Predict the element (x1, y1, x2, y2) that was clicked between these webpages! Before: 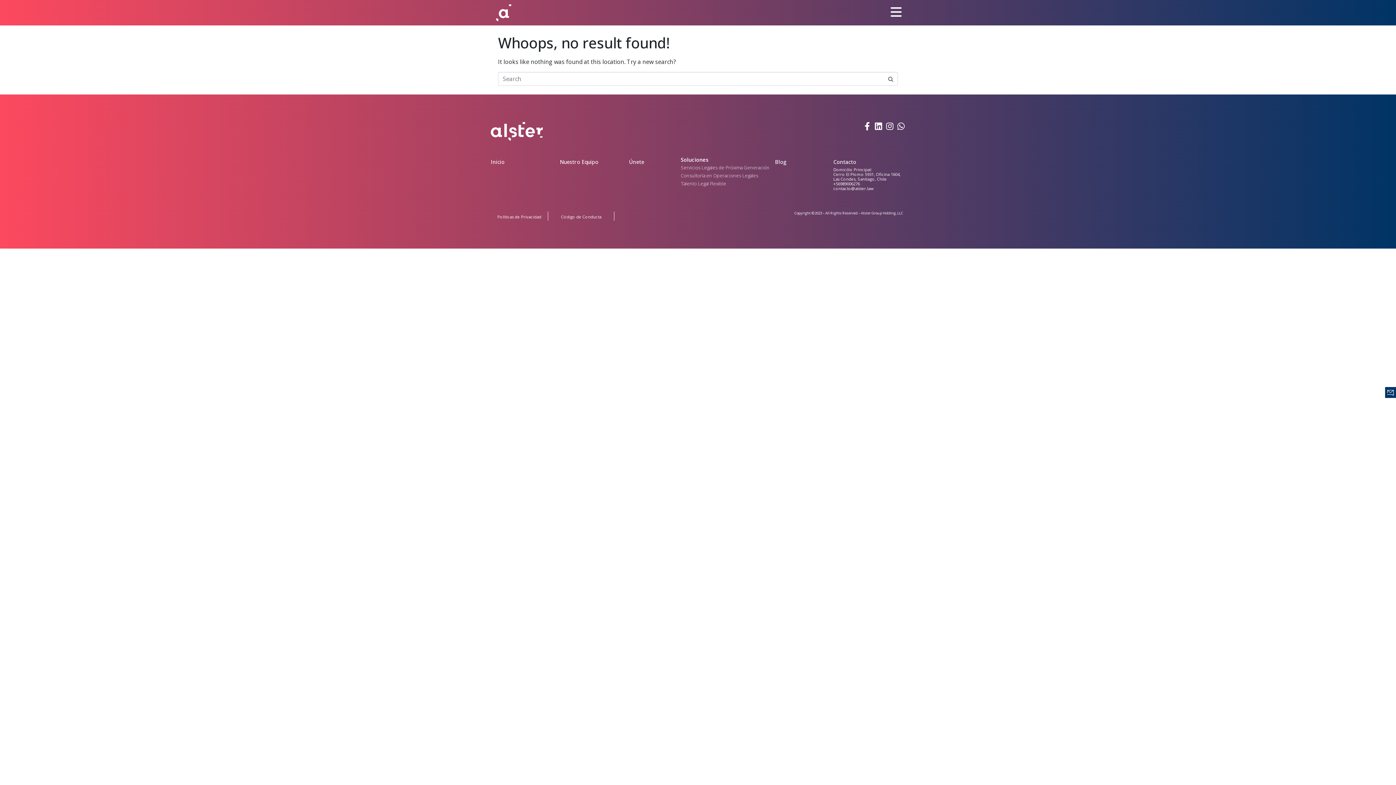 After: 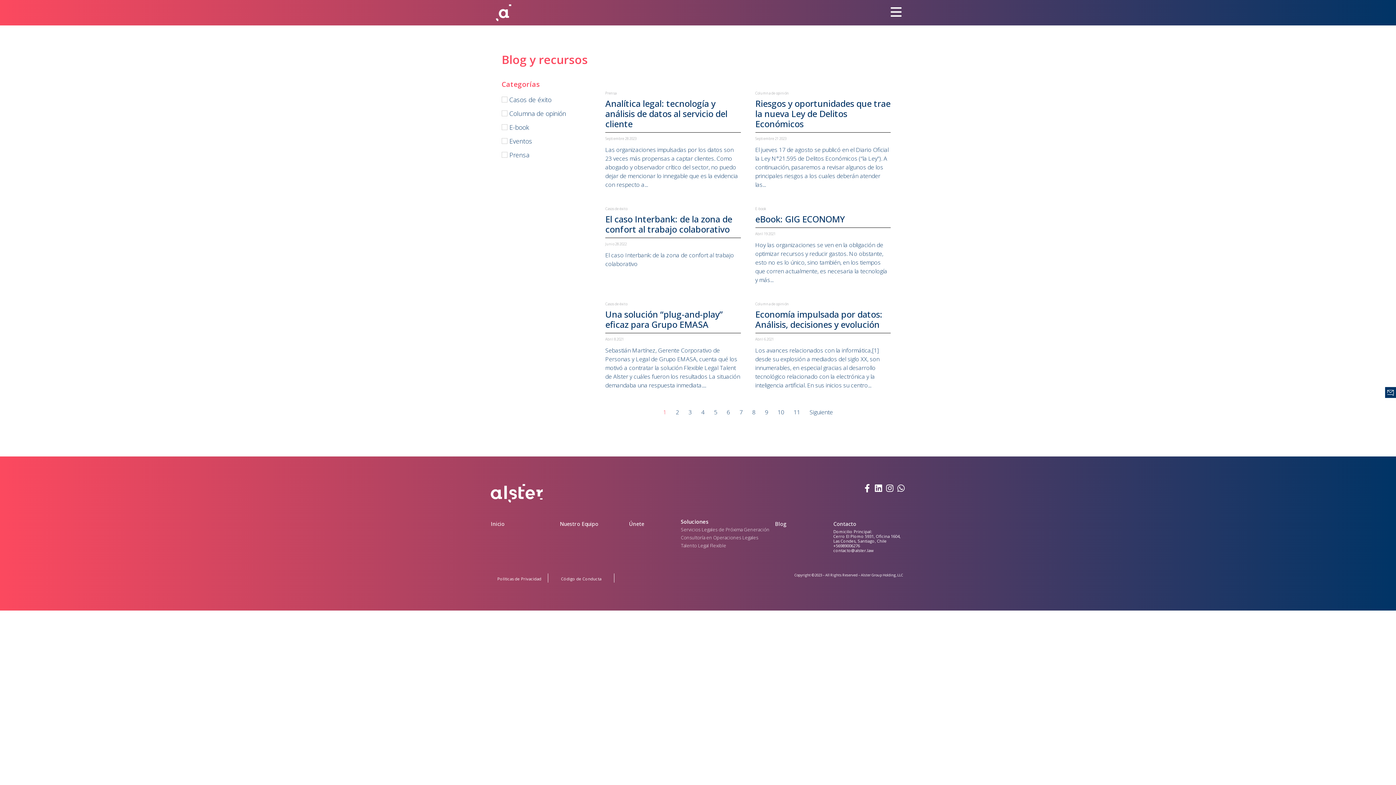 Action: label: Blog bbox: (775, 159, 786, 164)